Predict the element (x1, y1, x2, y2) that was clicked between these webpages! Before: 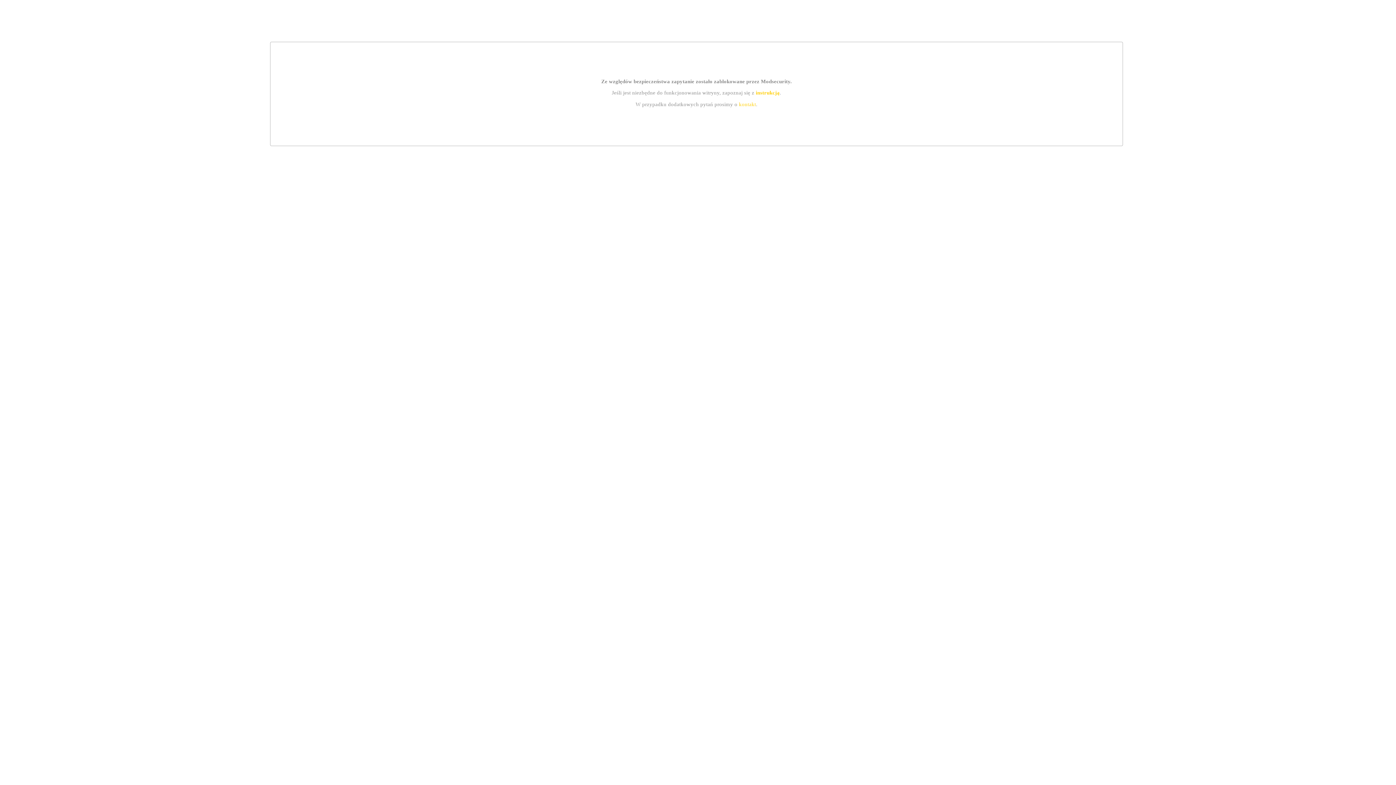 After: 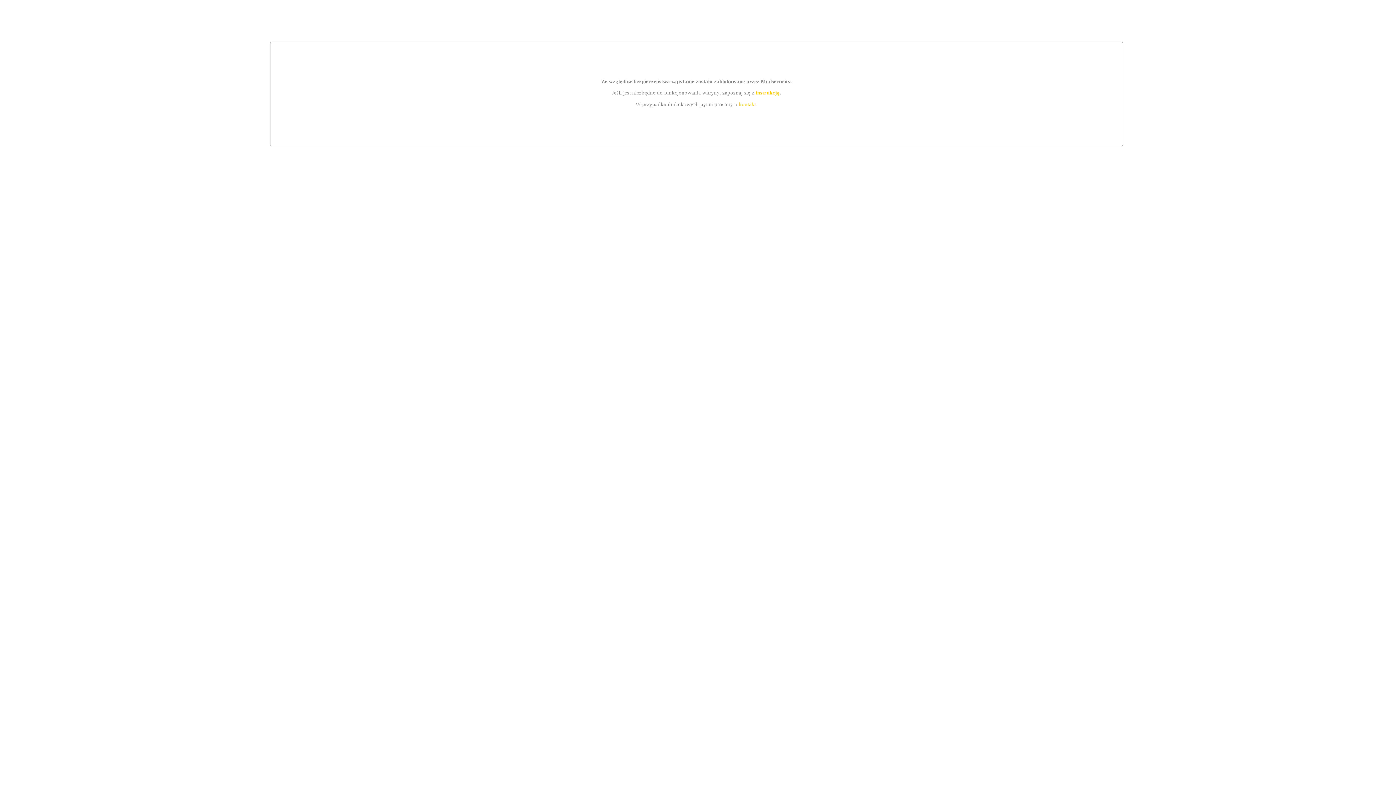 Action: bbox: (739, 101, 756, 107) label: kontakt